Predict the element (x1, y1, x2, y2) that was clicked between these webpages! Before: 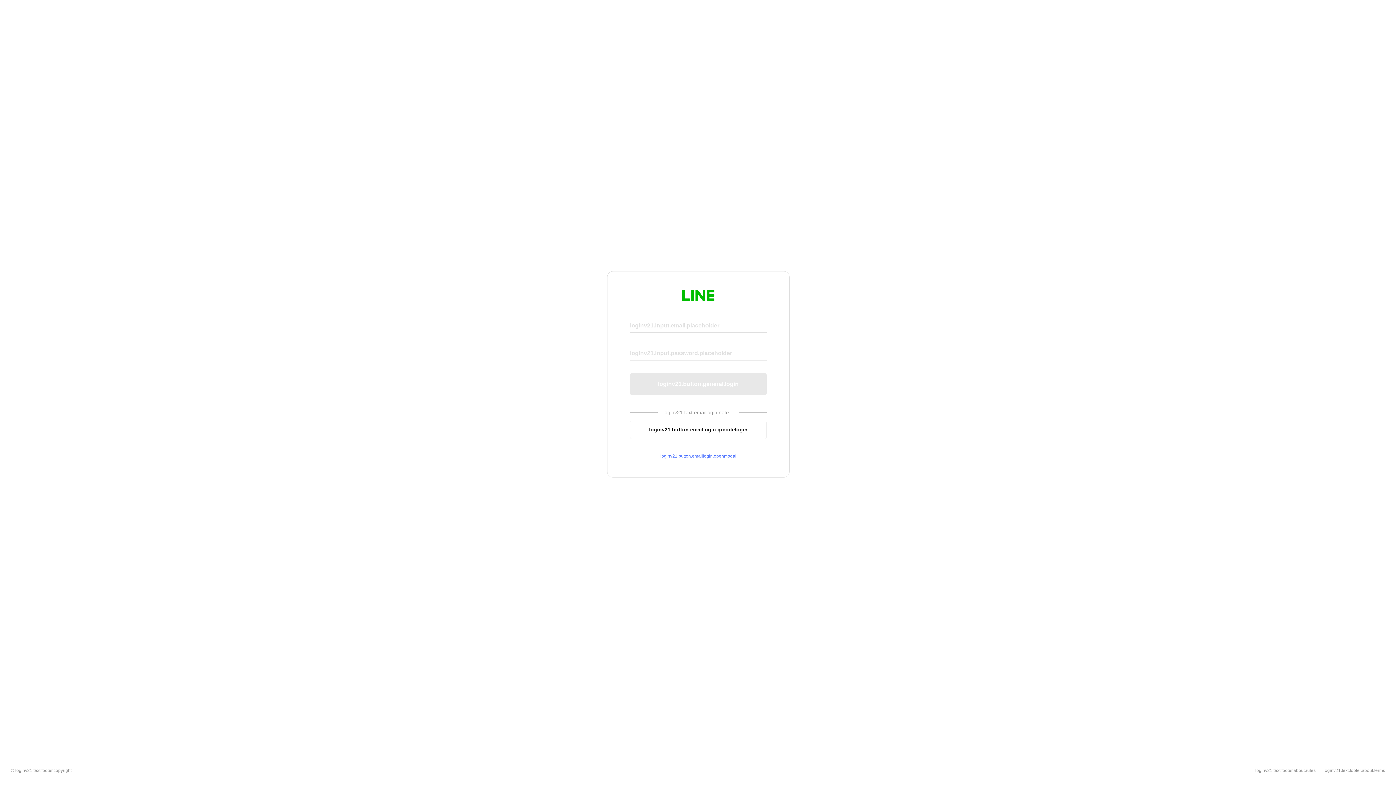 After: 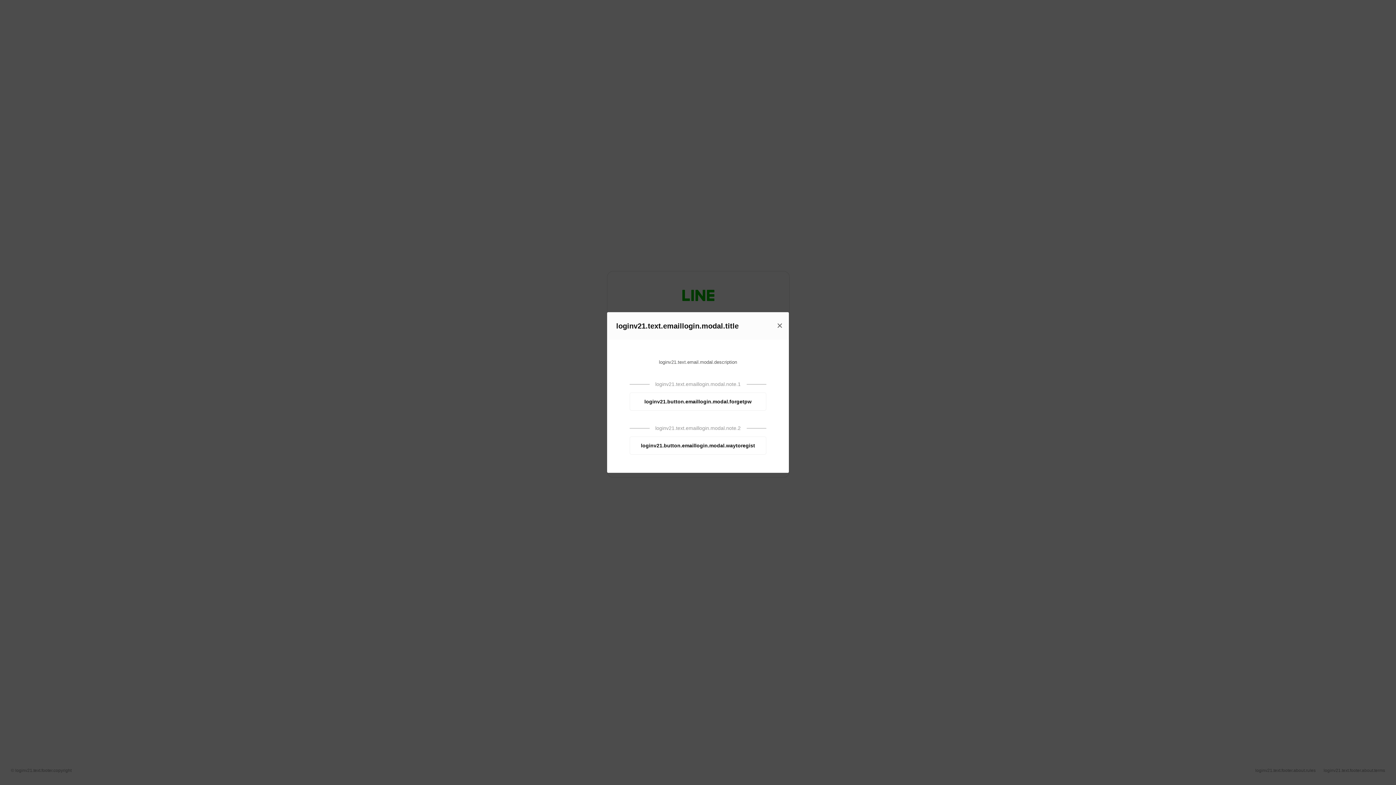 Action: label: loginv21.button.emaillogin.openmodal bbox: (630, 453, 766, 459)